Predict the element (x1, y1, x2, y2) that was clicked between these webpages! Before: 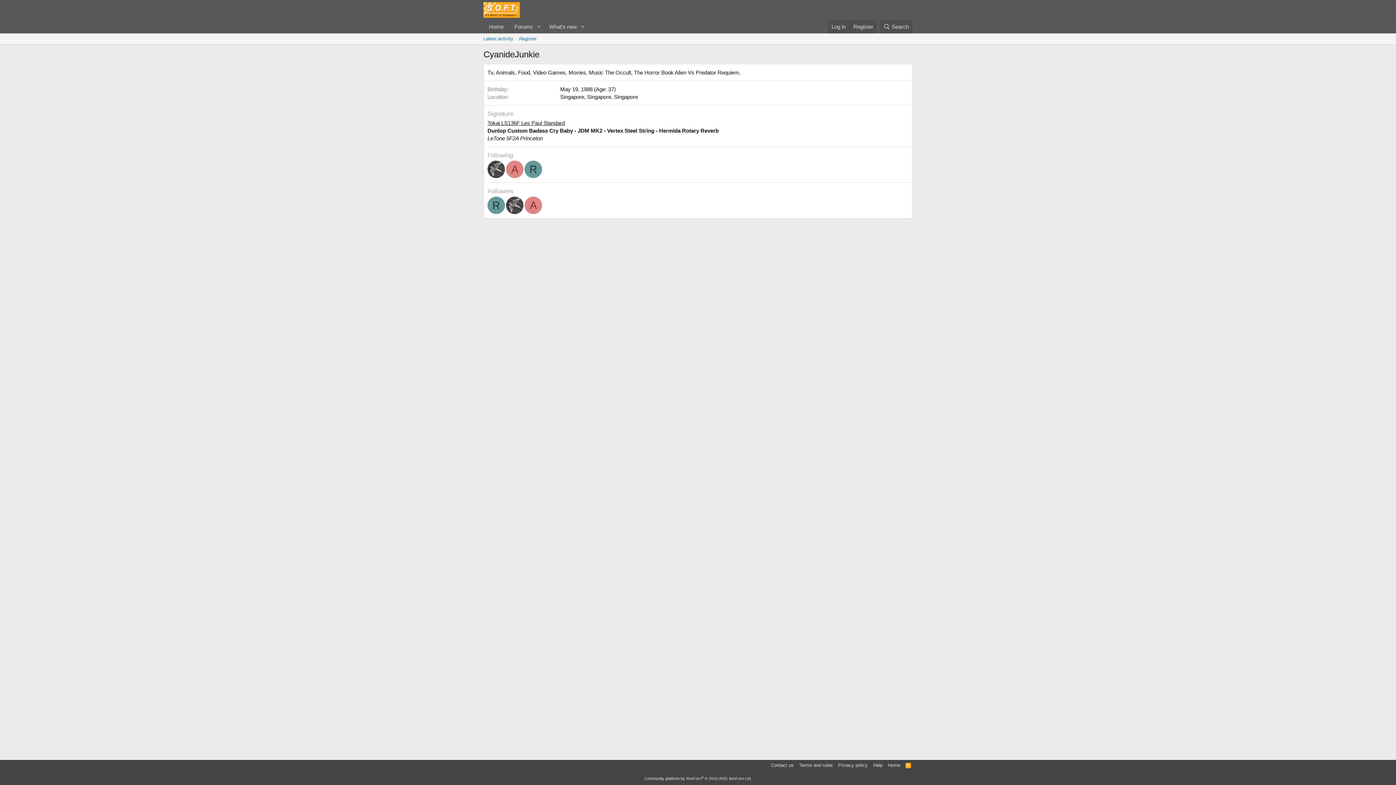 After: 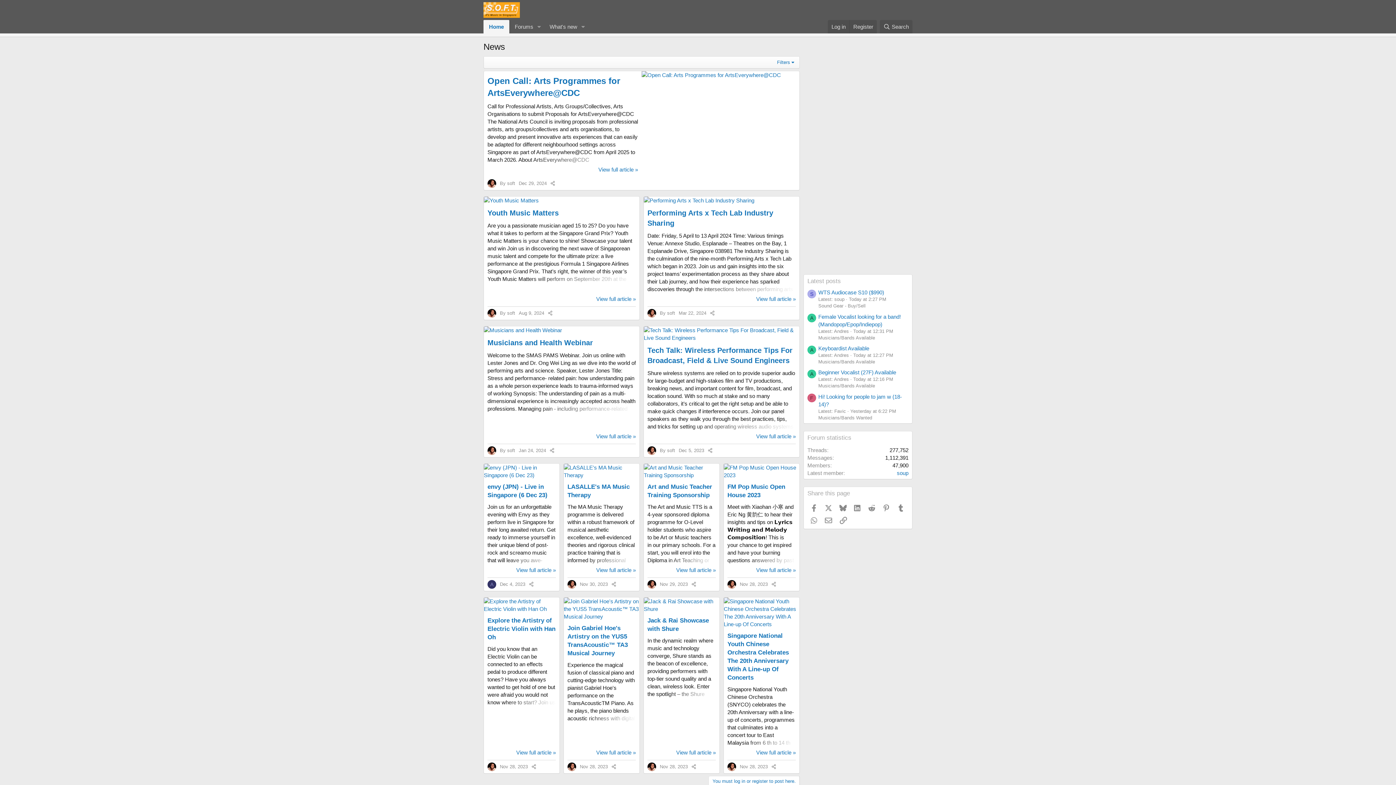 Action: bbox: (483, 10, 520, 17)